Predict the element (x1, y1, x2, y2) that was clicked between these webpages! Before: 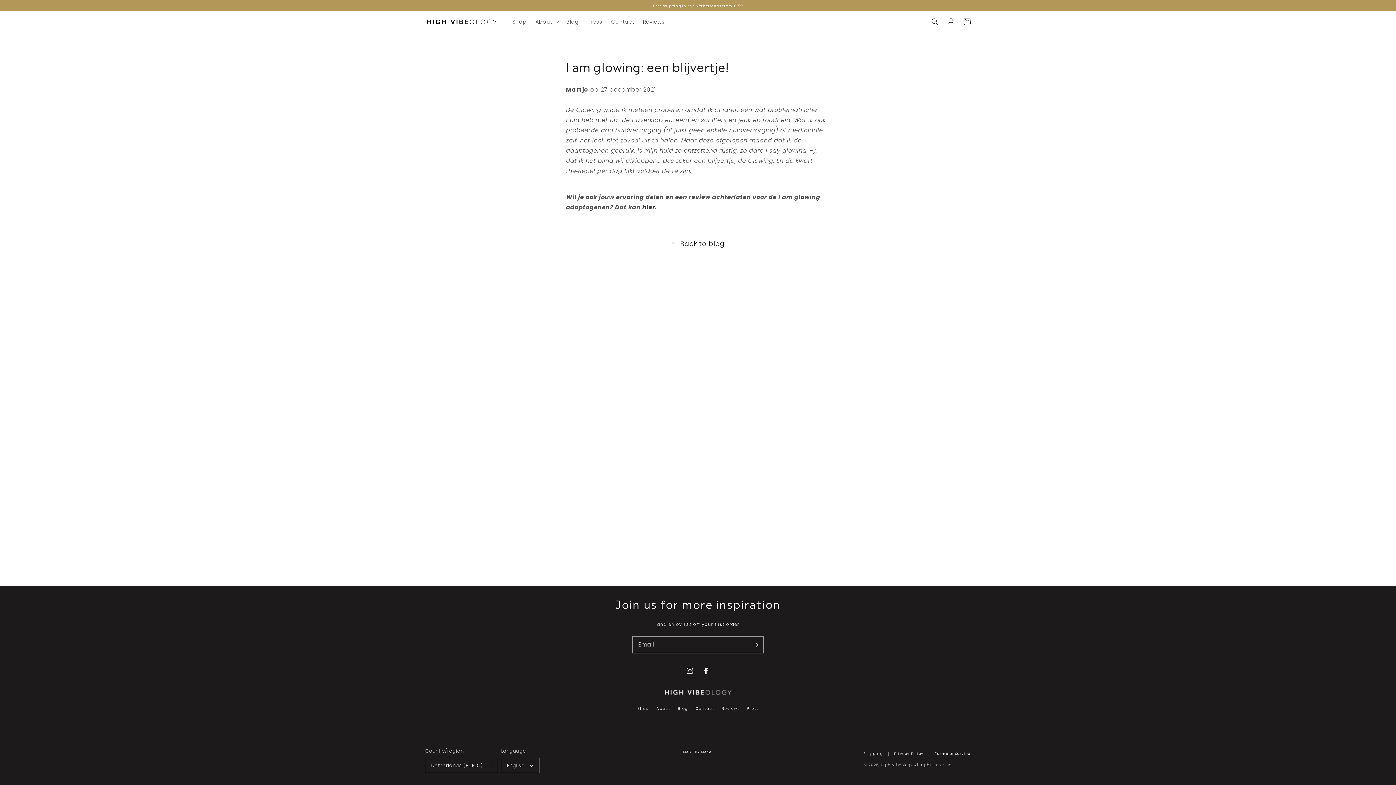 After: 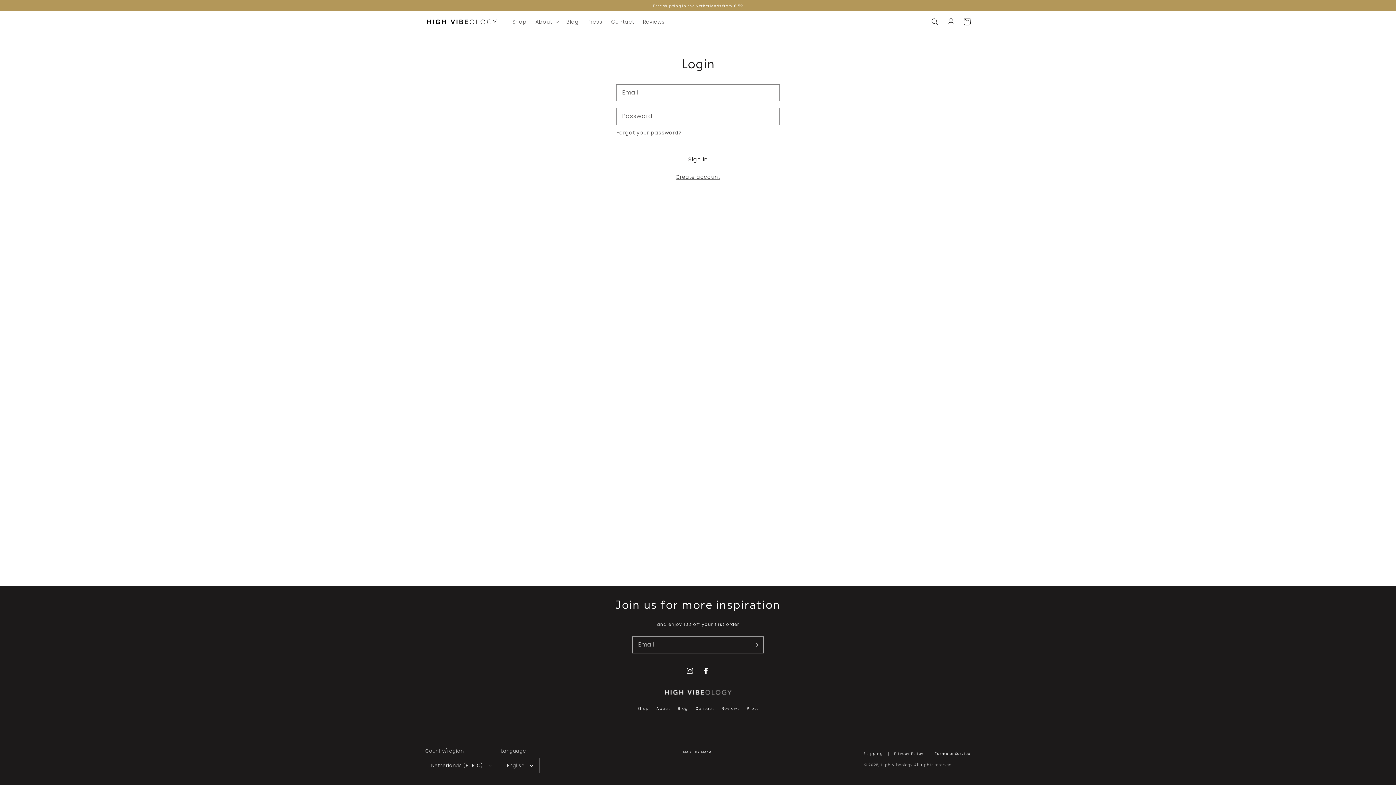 Action: label: Log in bbox: (943, 13, 959, 29)